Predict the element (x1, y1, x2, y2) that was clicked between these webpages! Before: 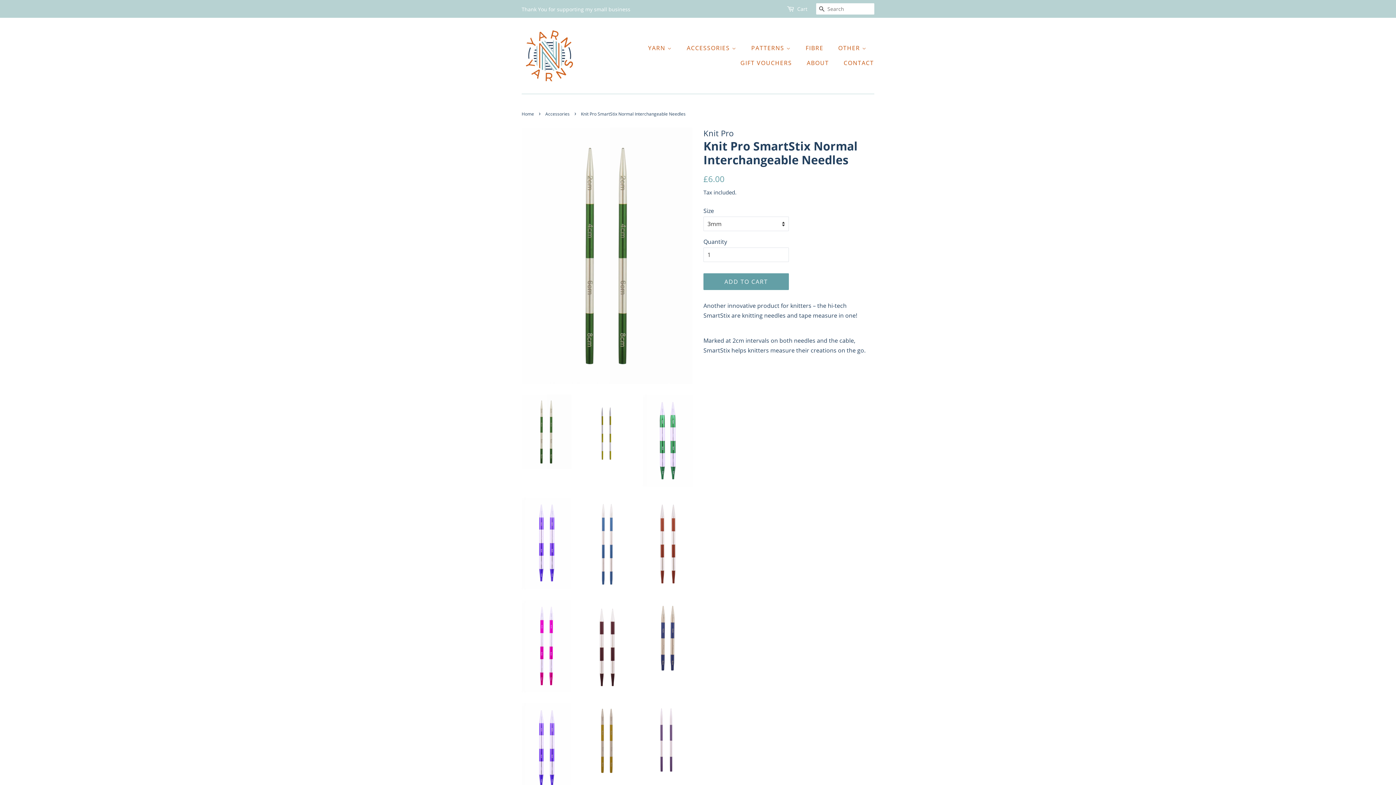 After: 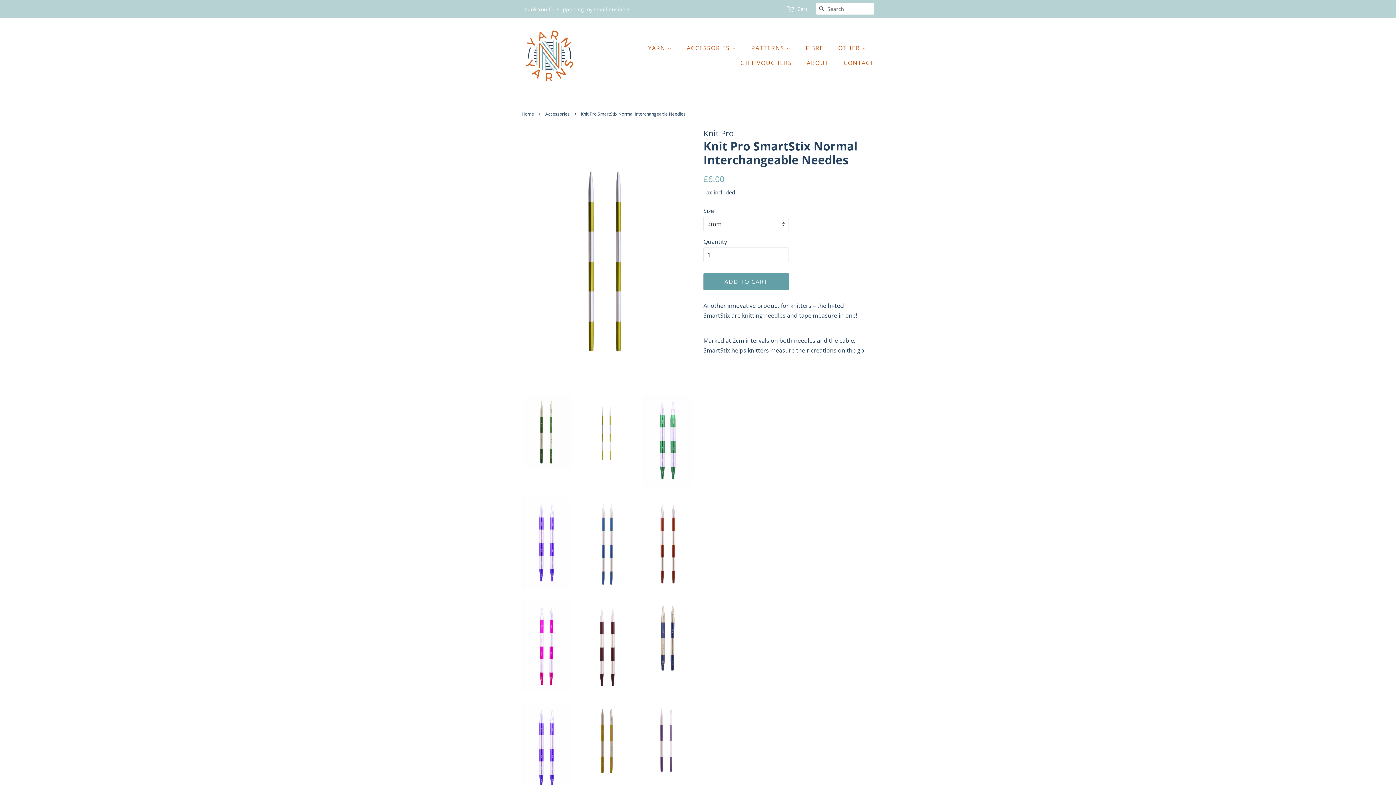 Action: bbox: (582, 394, 632, 469)